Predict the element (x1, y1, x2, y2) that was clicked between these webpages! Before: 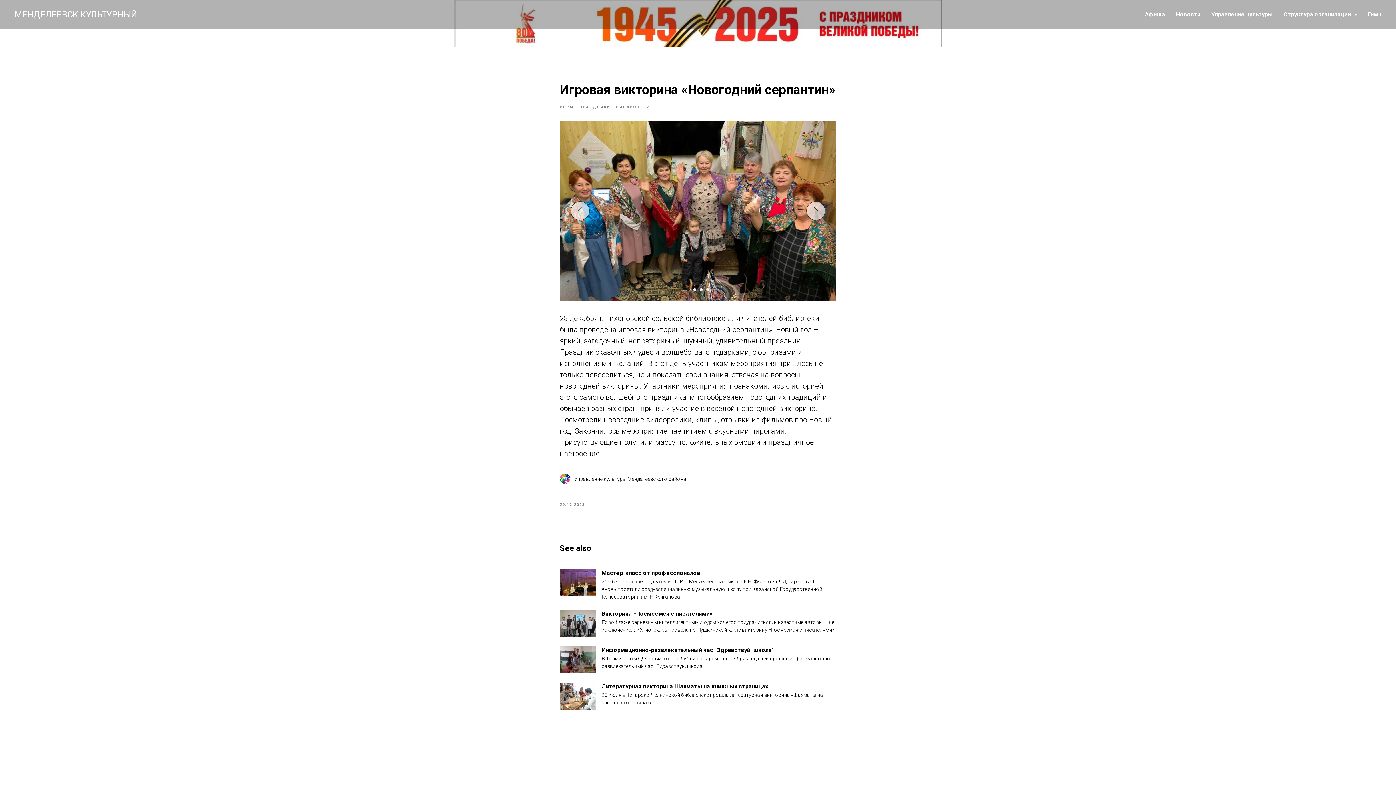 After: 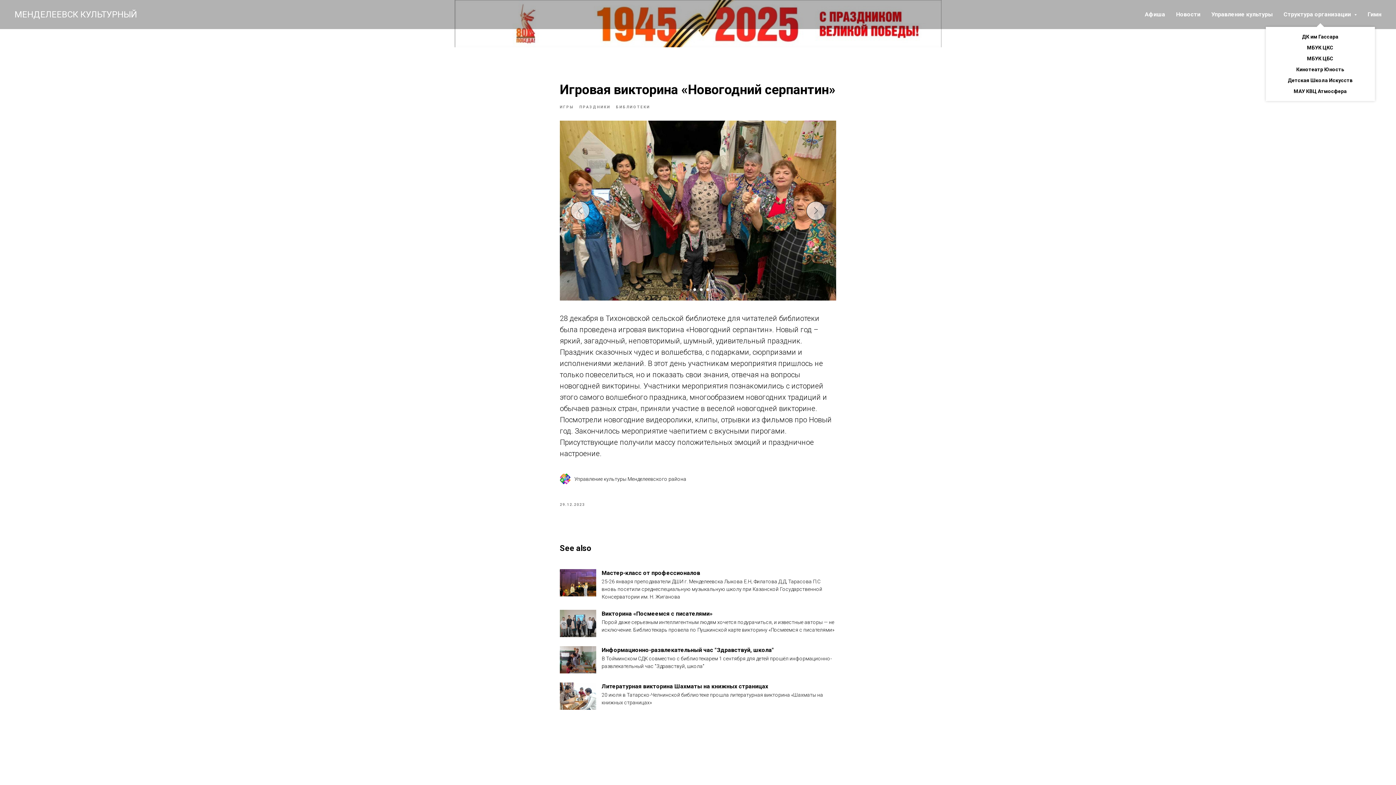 Action: label: Структура организации  bbox: (1284, 10, 1357, 17)